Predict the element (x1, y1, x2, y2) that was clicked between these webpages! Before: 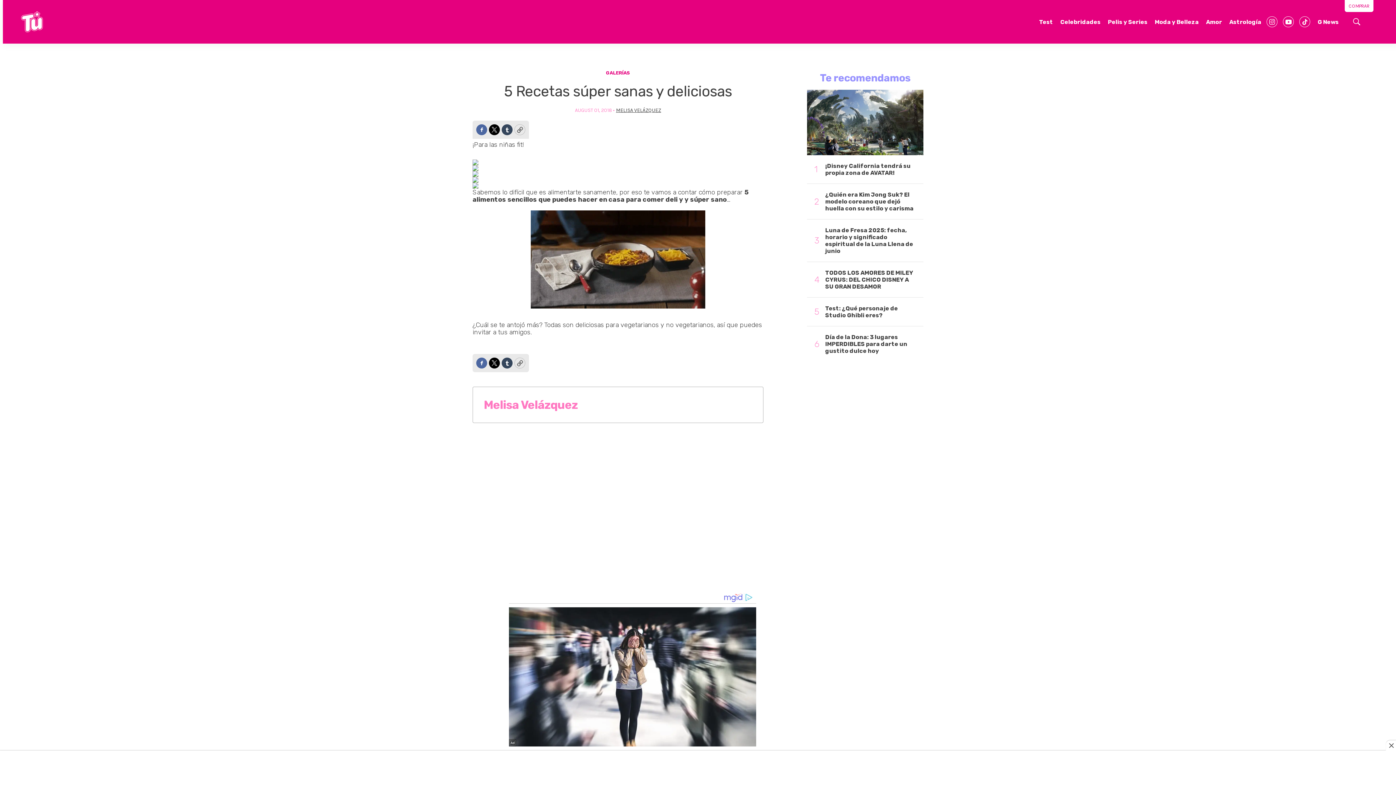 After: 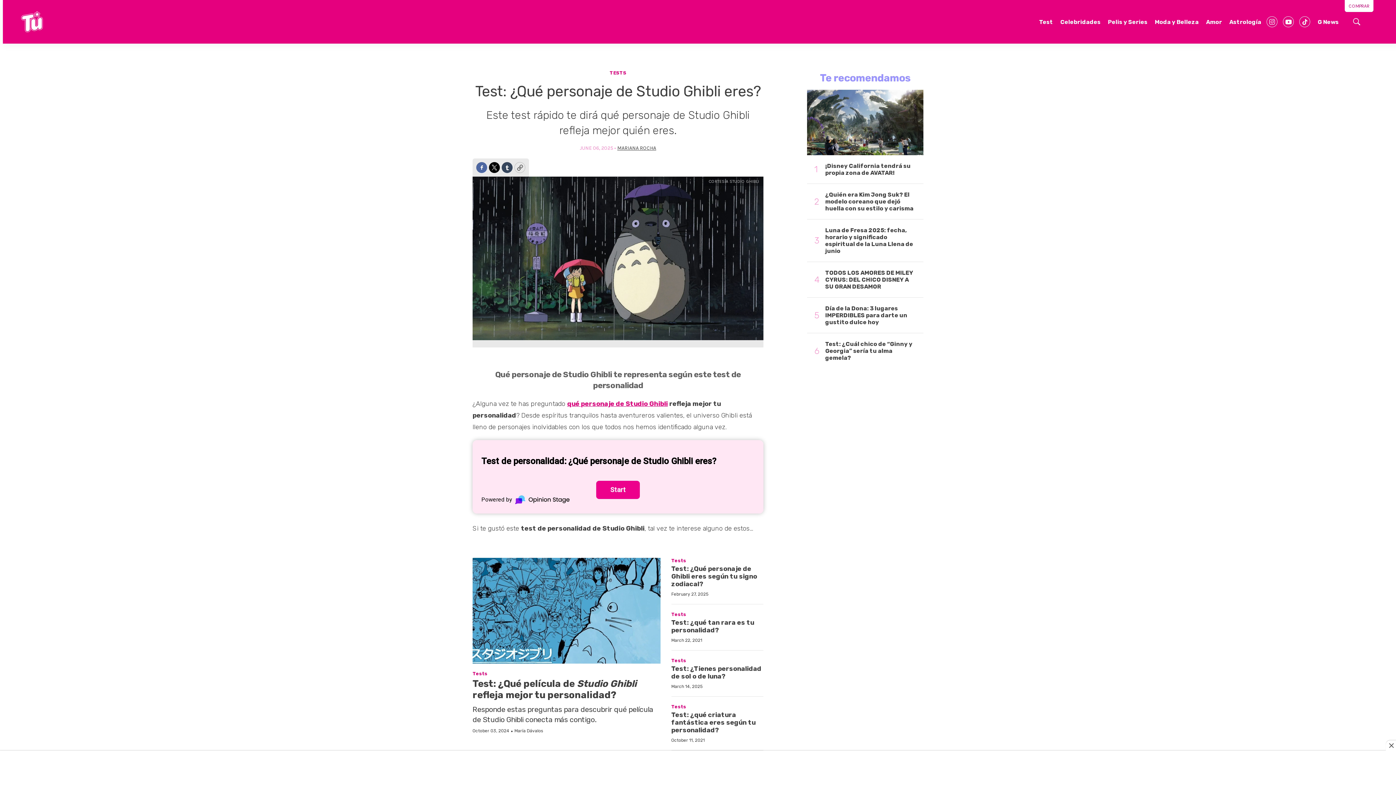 Action: label: Test: ¿Qué personaje de Studio Ghibli eres? bbox: (825, 305, 916, 318)